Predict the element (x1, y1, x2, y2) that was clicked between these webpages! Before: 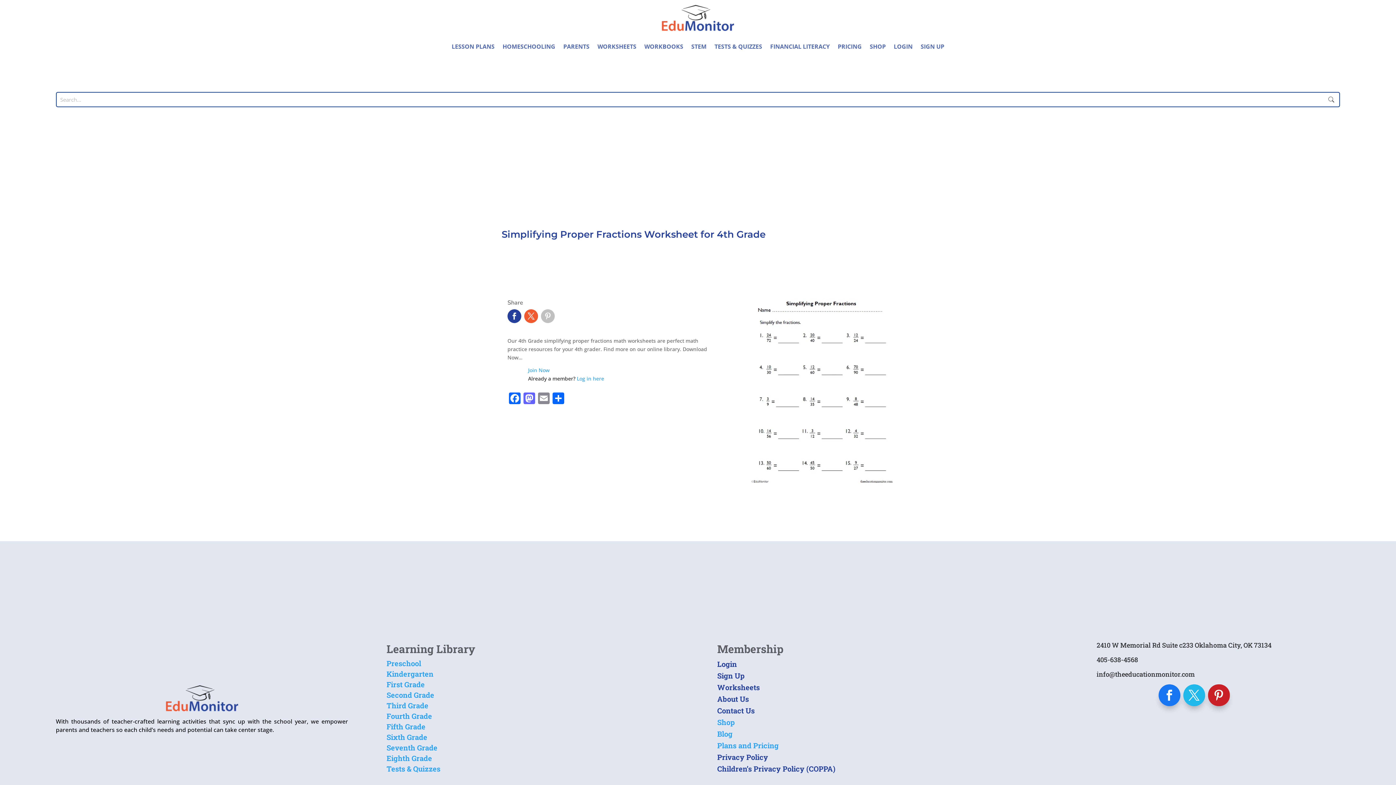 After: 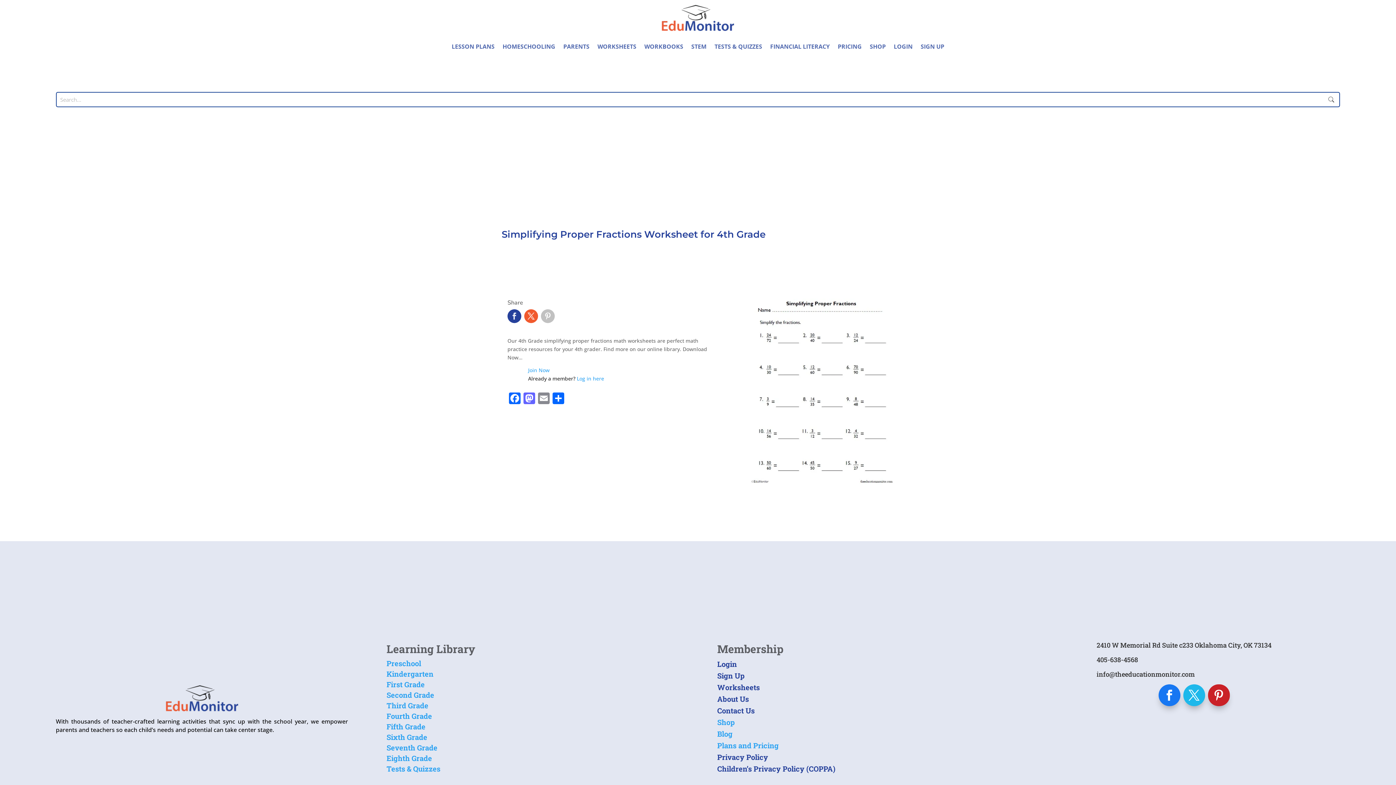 Action: bbox: (507, 309, 521, 323)